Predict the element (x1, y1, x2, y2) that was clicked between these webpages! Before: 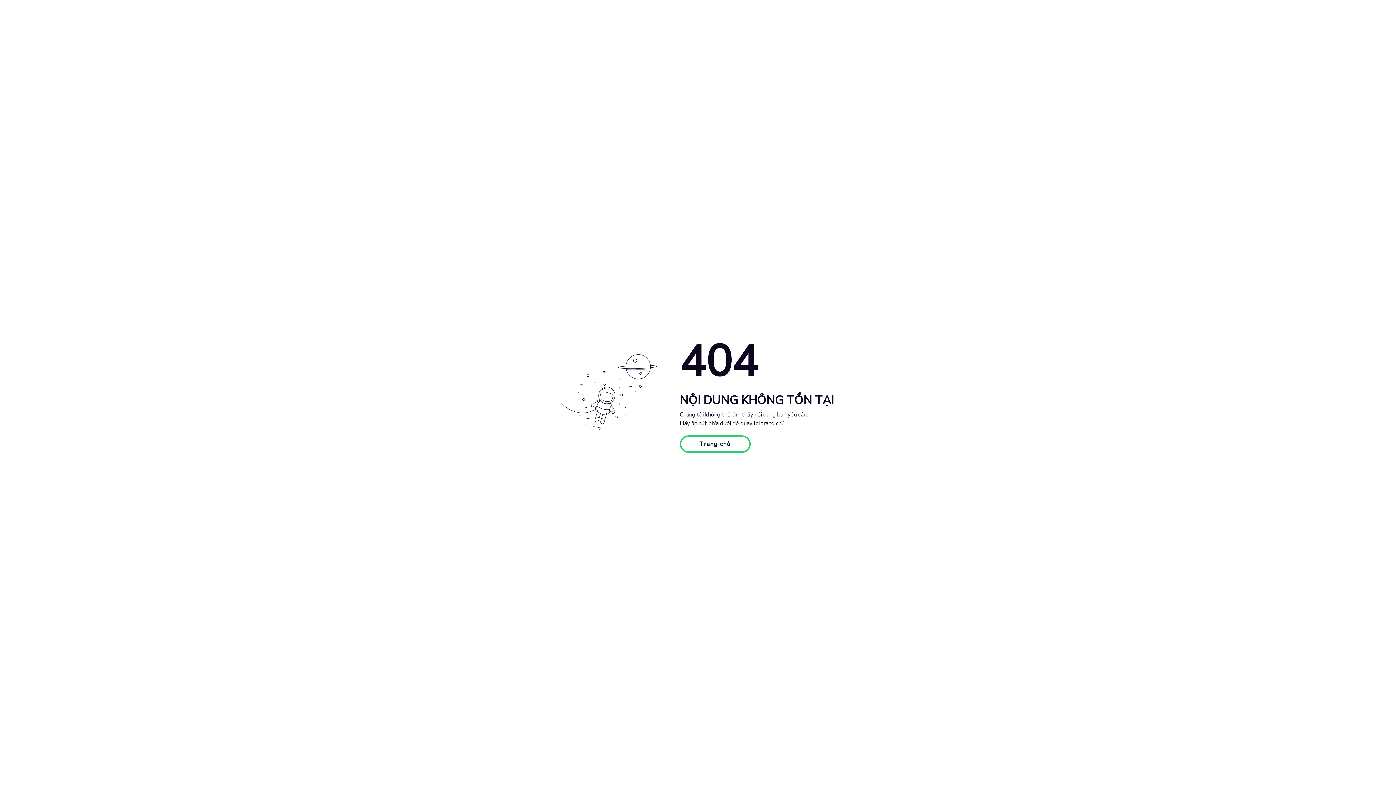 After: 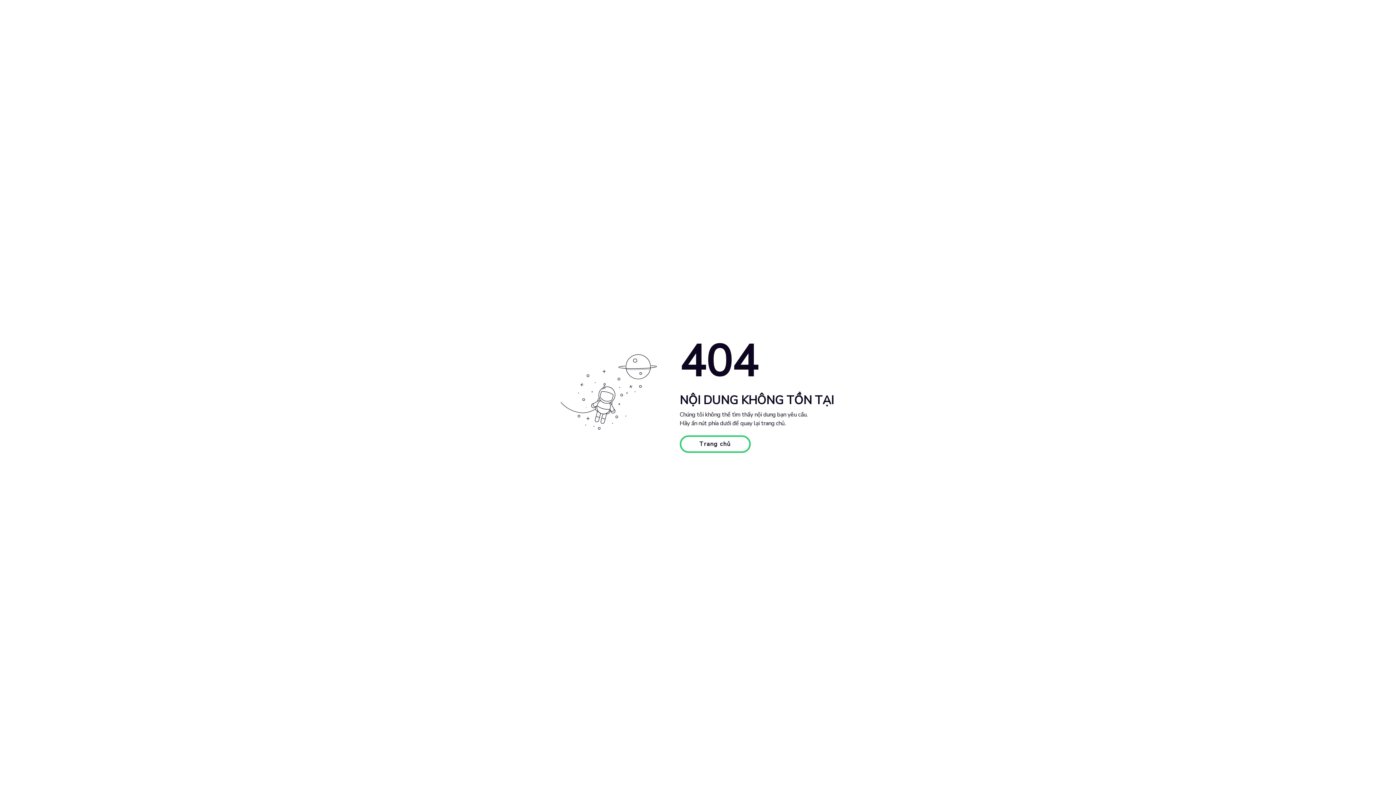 Action: bbox: (679, 435, 750, 453) label: Trang chủ